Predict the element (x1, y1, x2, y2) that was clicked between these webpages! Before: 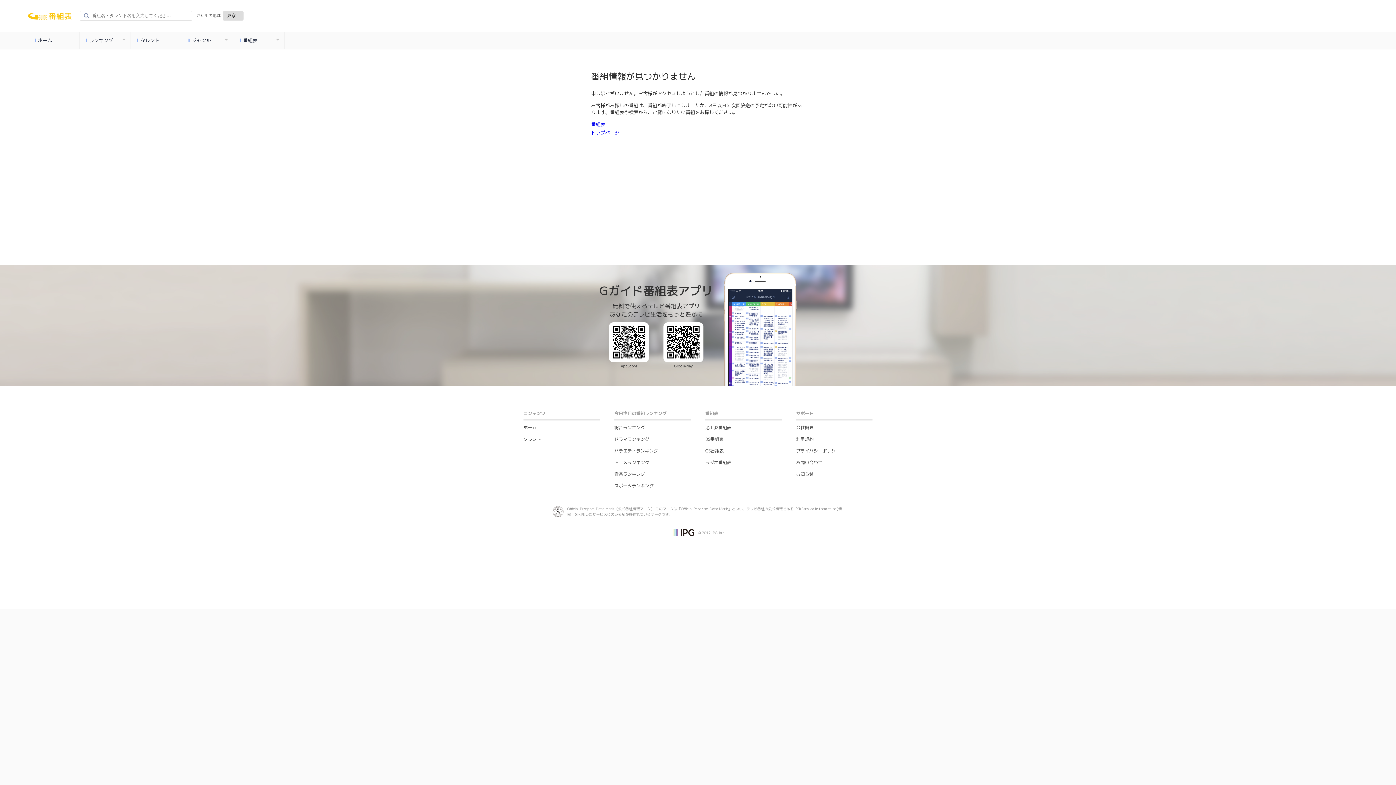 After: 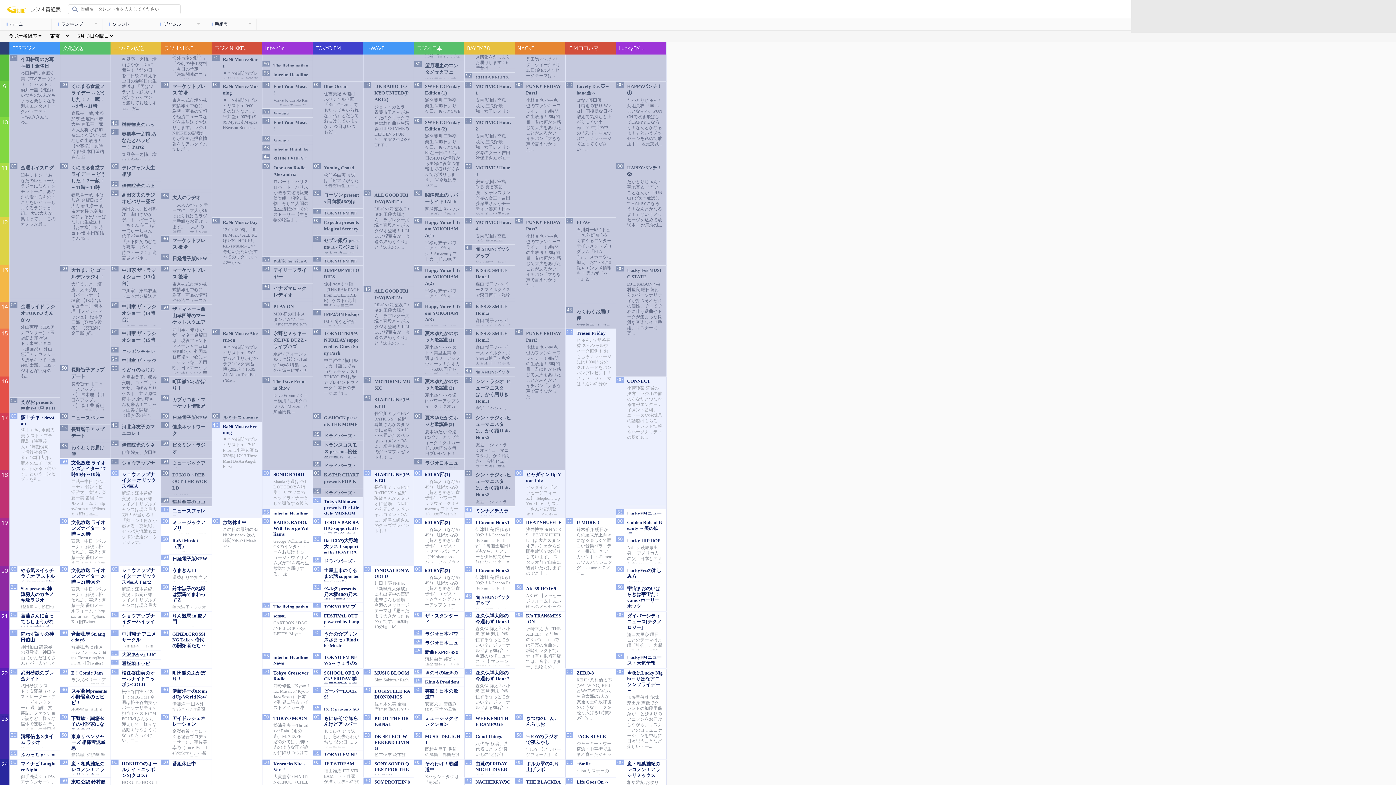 Action: bbox: (705, 459, 731, 465) label: ラジオ番組表